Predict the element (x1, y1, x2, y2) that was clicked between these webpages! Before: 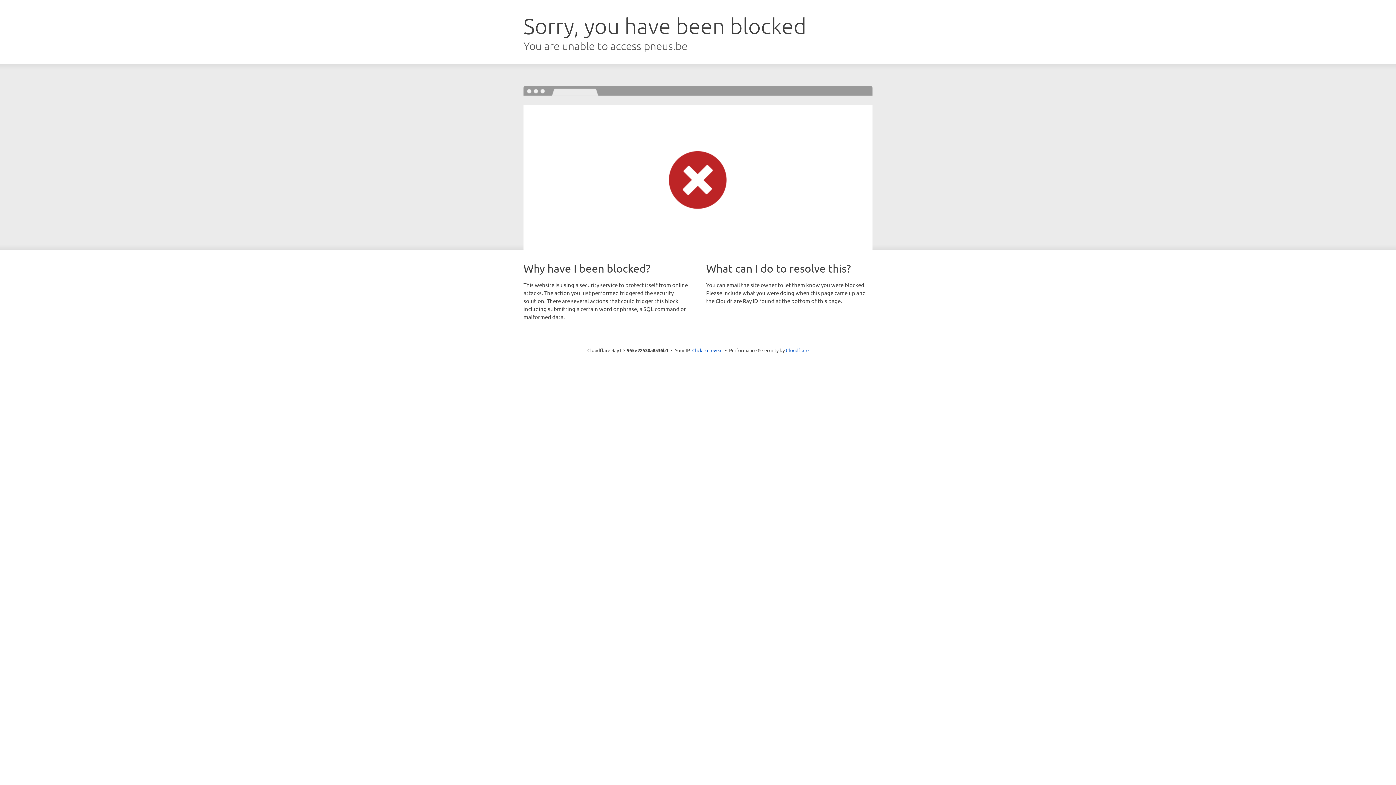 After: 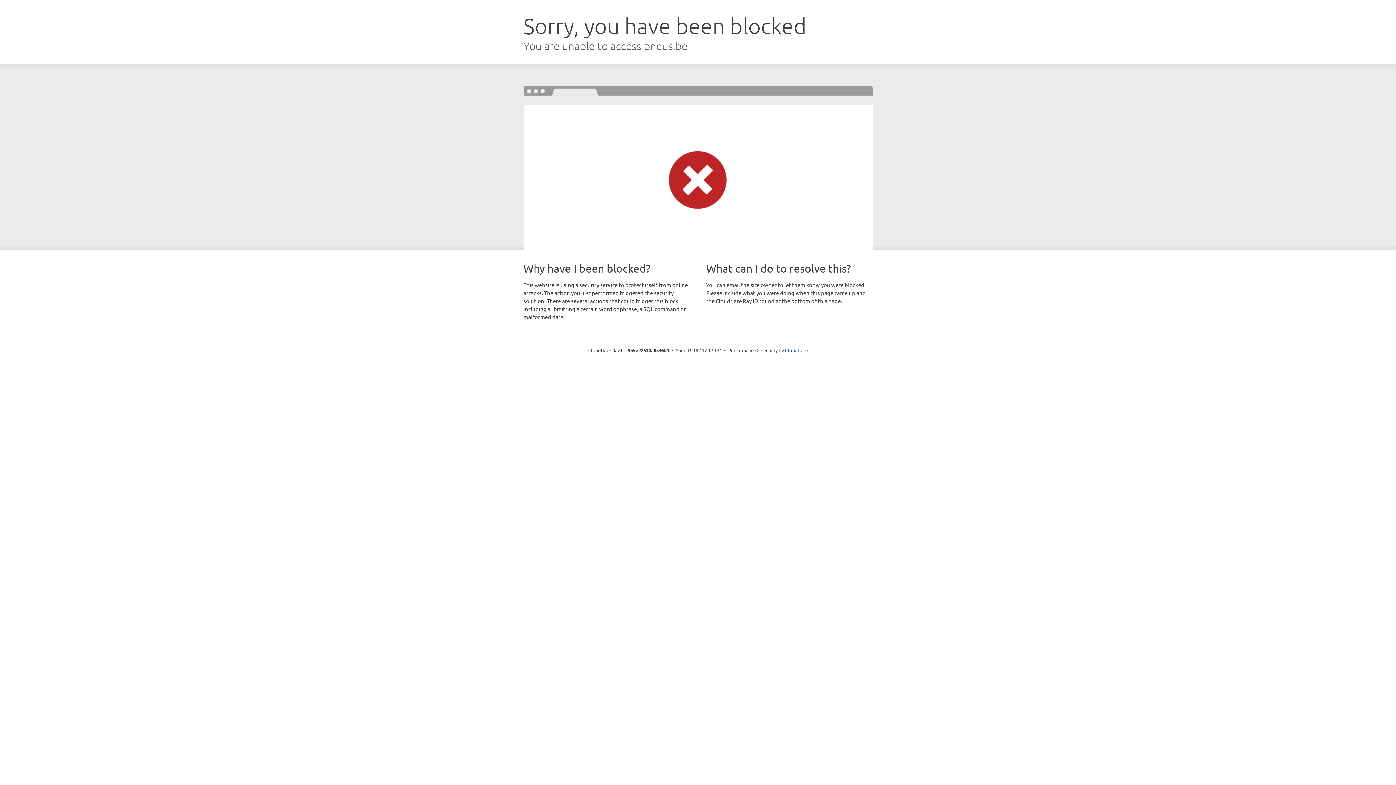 Action: bbox: (692, 346, 722, 353) label: Click to reveal